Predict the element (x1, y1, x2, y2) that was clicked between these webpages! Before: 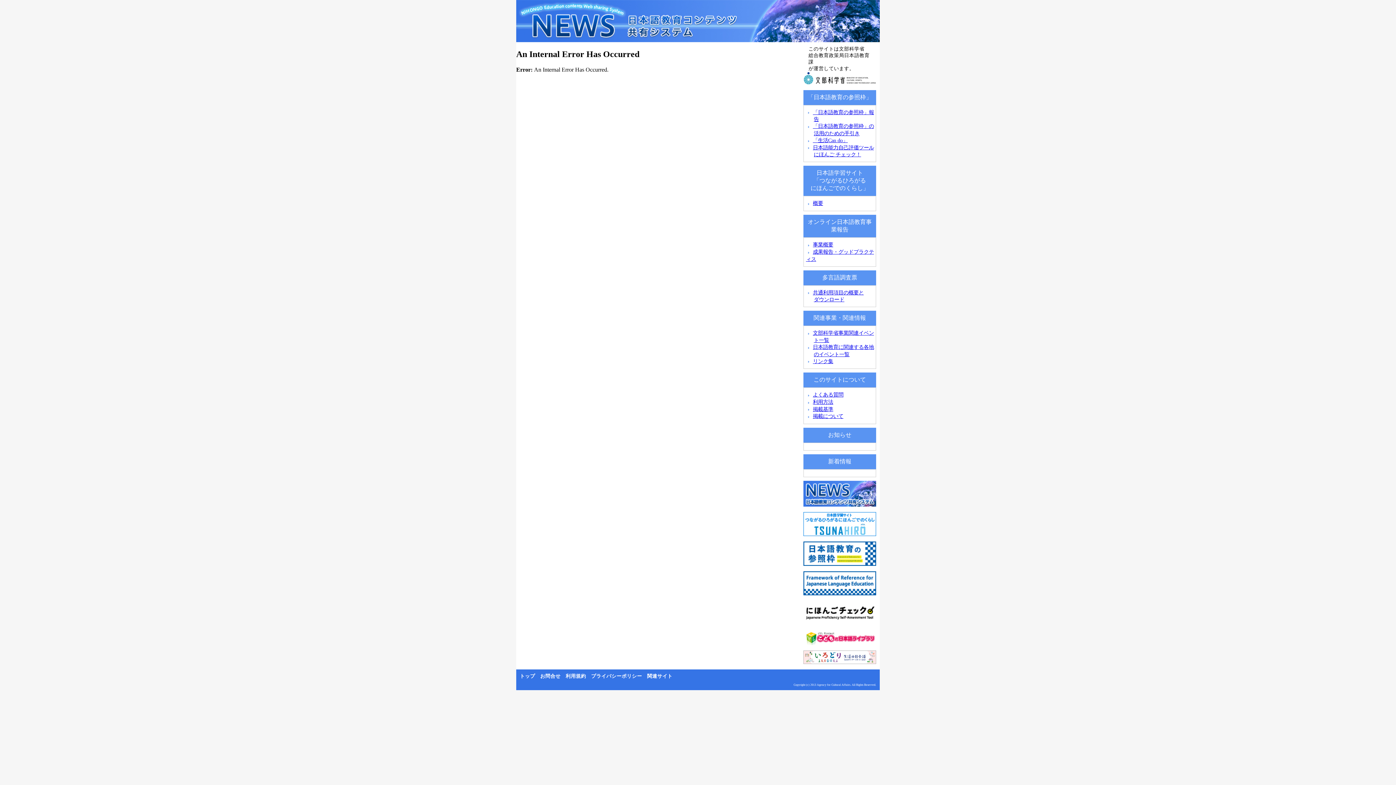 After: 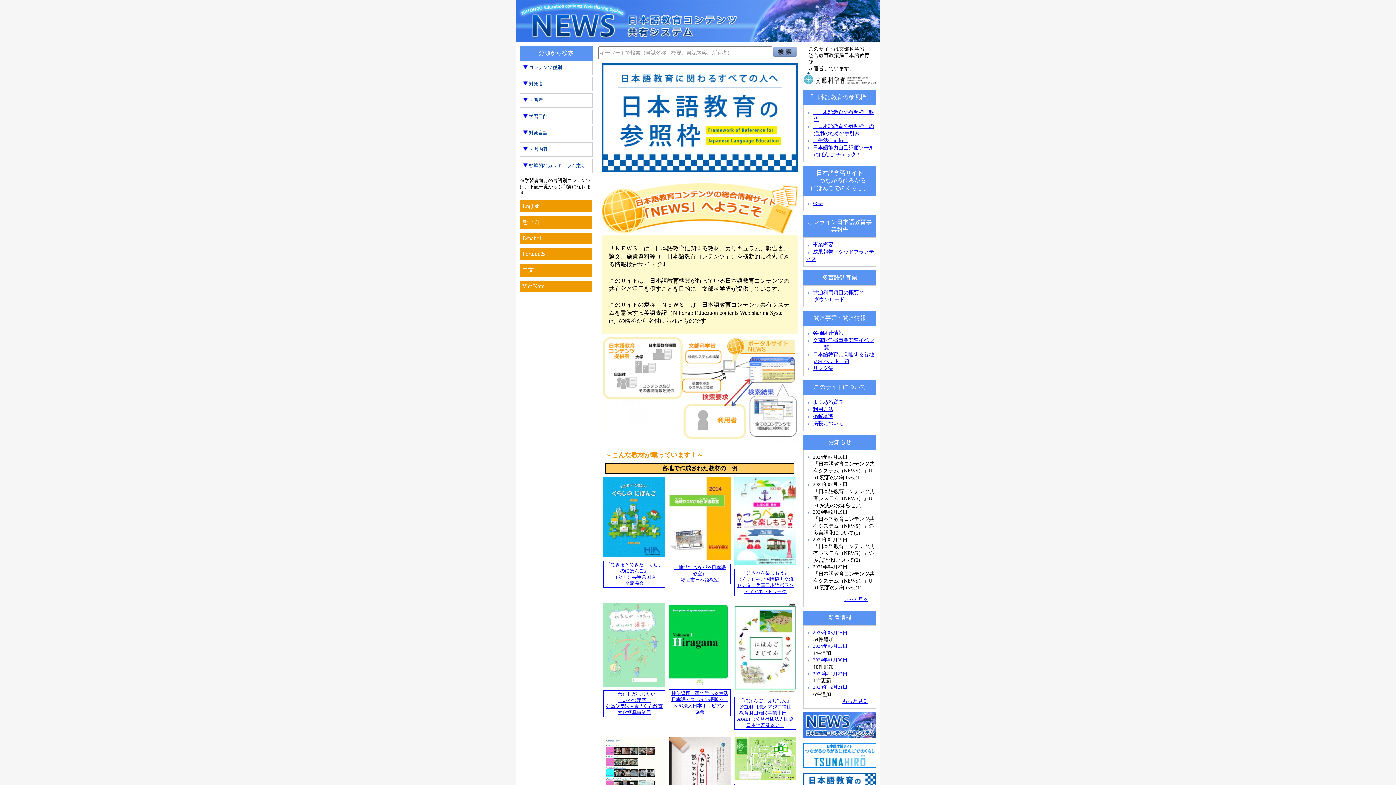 Action: label: トップ bbox: (520, 673, 535, 679)